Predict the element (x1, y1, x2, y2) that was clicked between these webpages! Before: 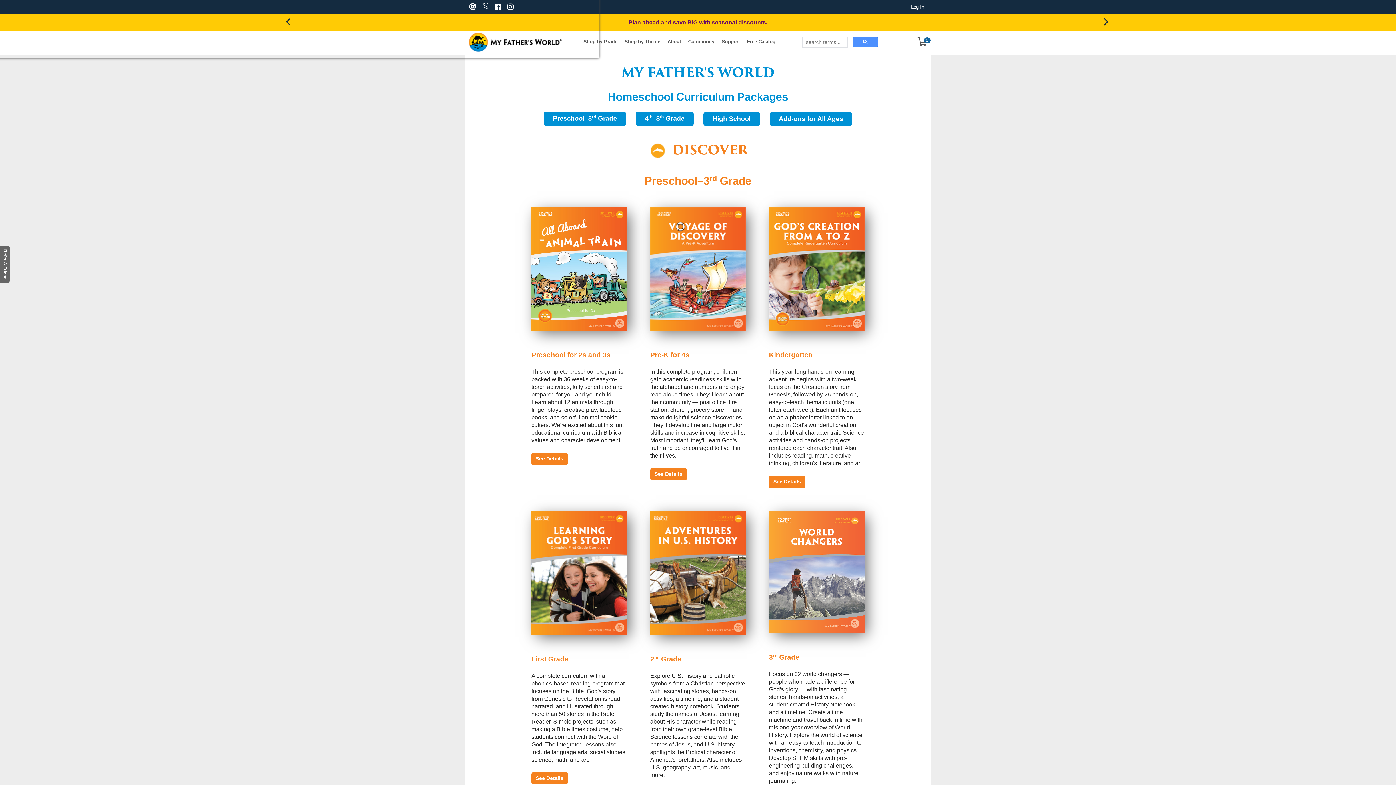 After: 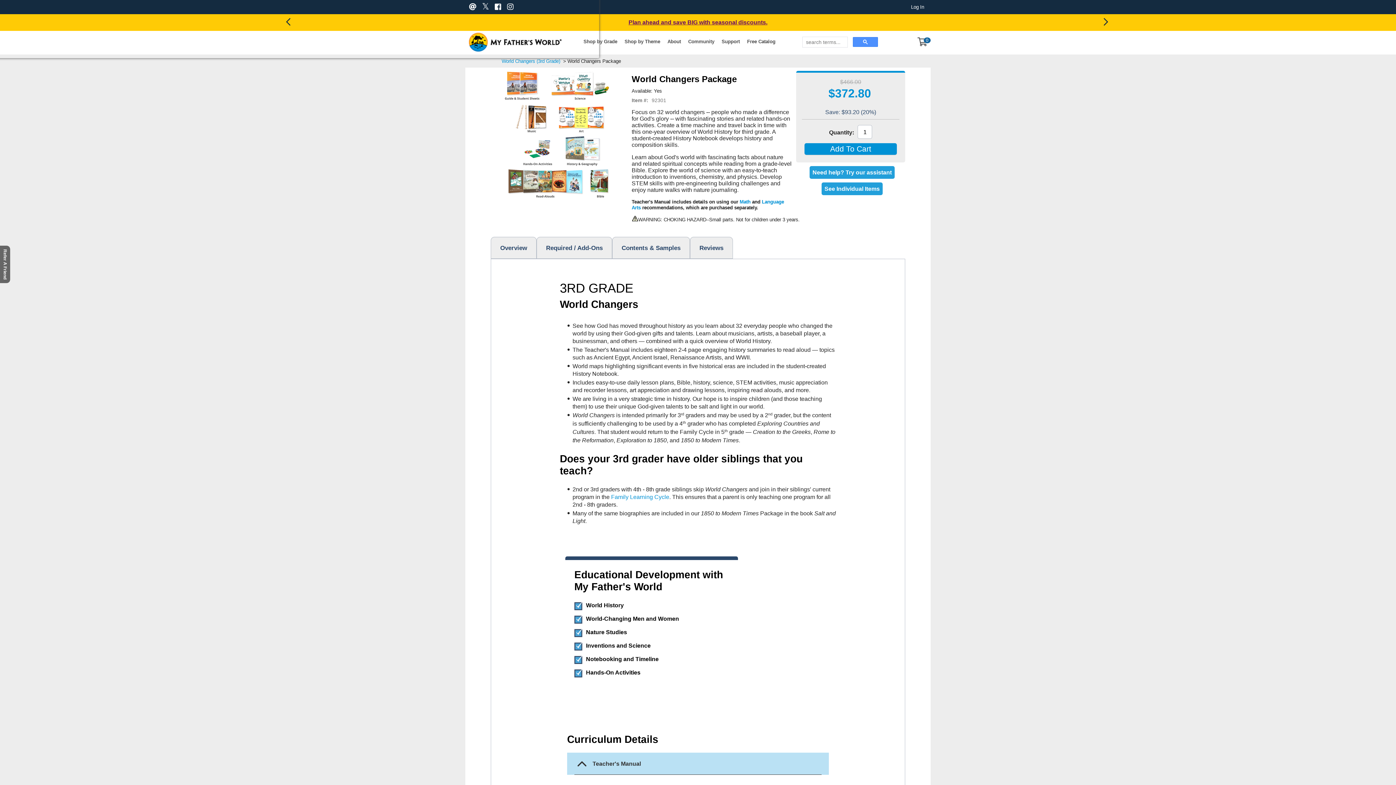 Action: bbox: (769, 574, 864, 785) label: 3rd Grade

Focus on 32 world changers — people who made a difference for God's glory — with fascinating stories, hands-on activities, a student-created History Notebook, and a timeline. Create a time machine and travel back in time with this one-year overview of World History. Explore the world of science with an easy-to-teach introduction to inventions, chemistry, and physics. Develop STEM skills with pre-engineering building challenges, and enjoy nature walks with nature journaling.